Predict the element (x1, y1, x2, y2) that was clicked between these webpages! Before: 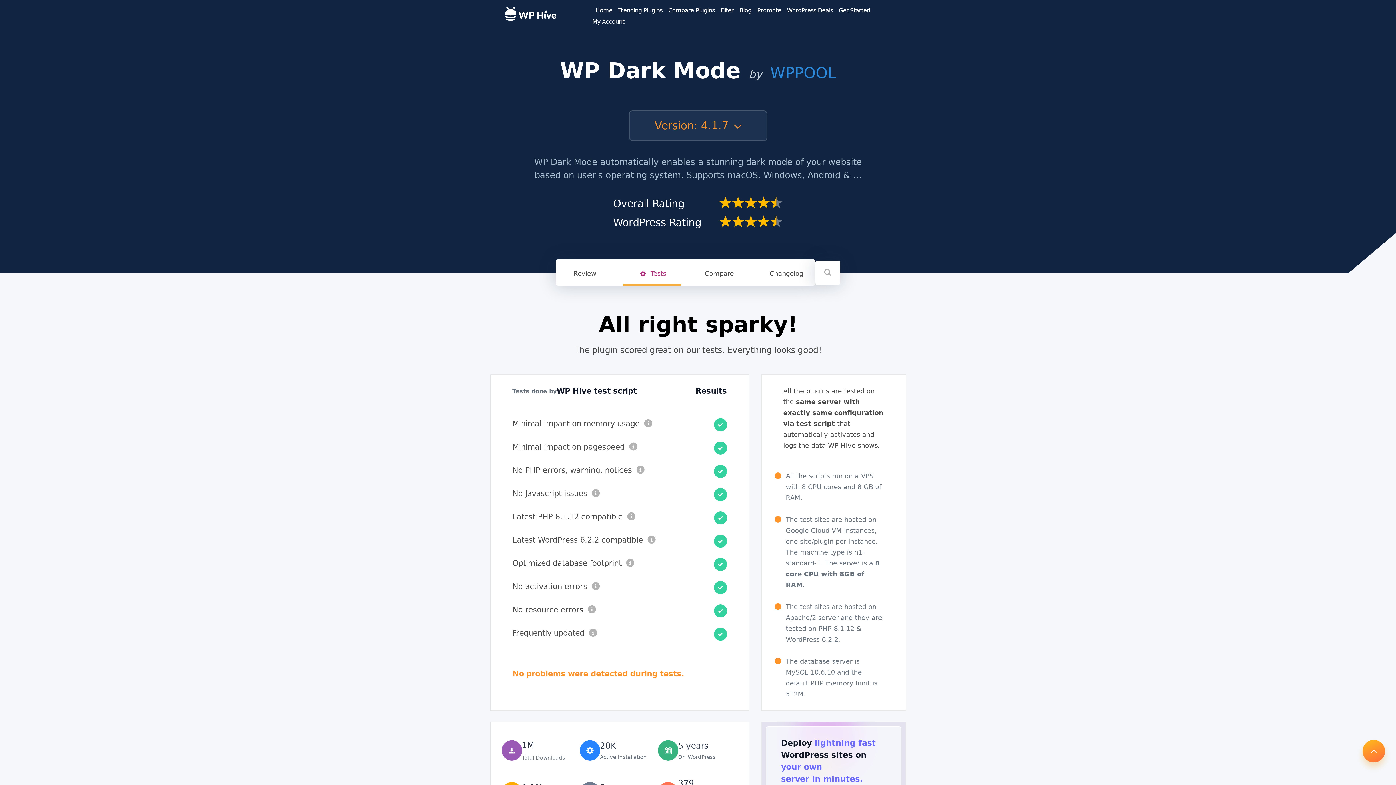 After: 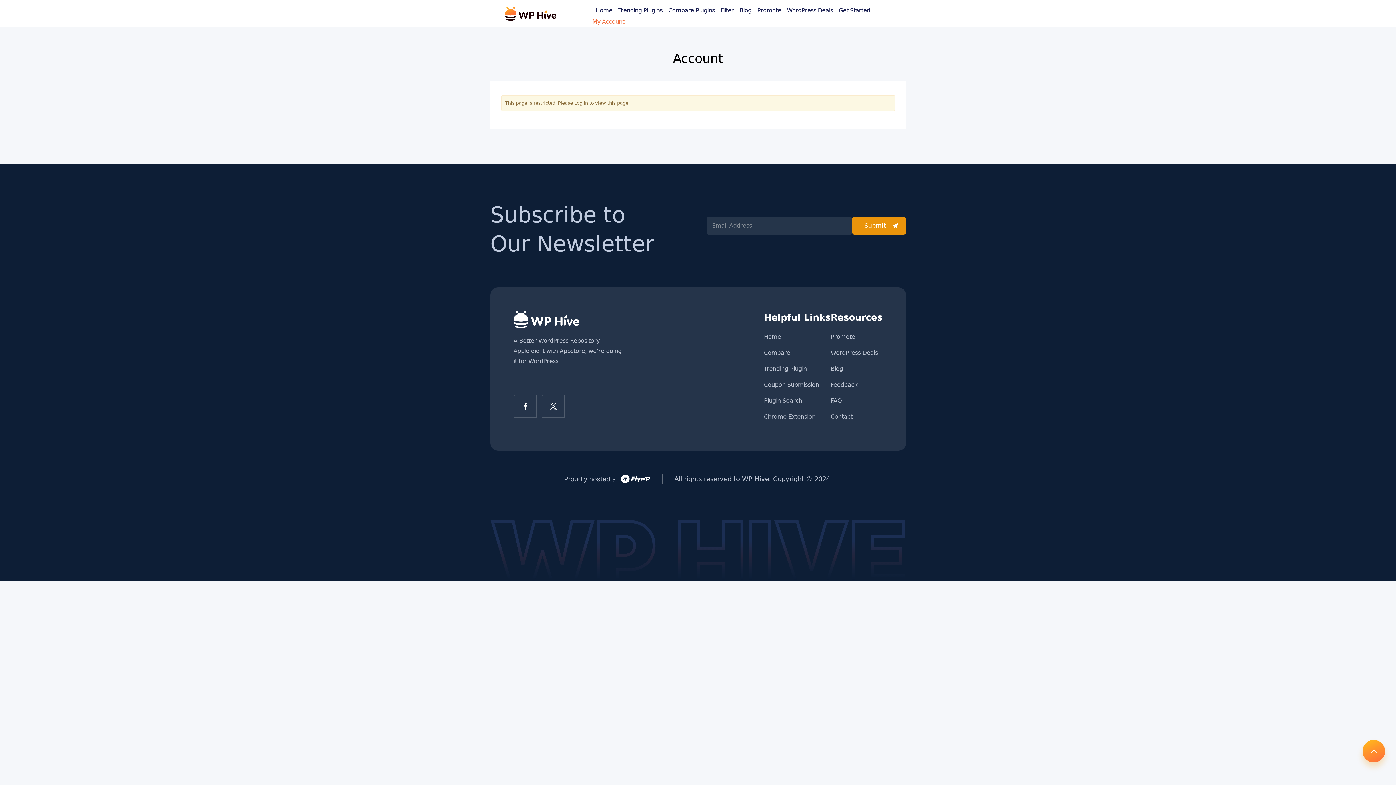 Action: bbox: (592, 18, 624, 25) label: My Account